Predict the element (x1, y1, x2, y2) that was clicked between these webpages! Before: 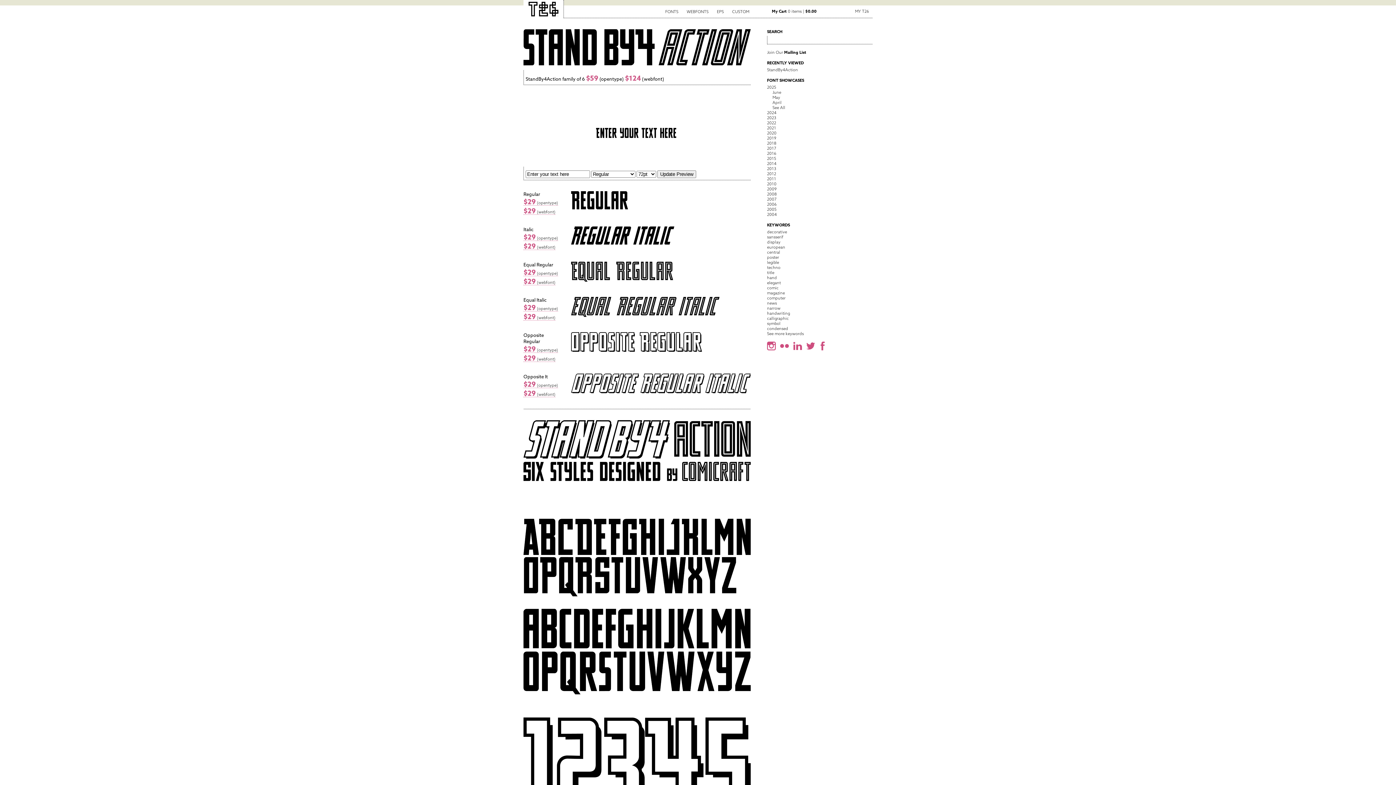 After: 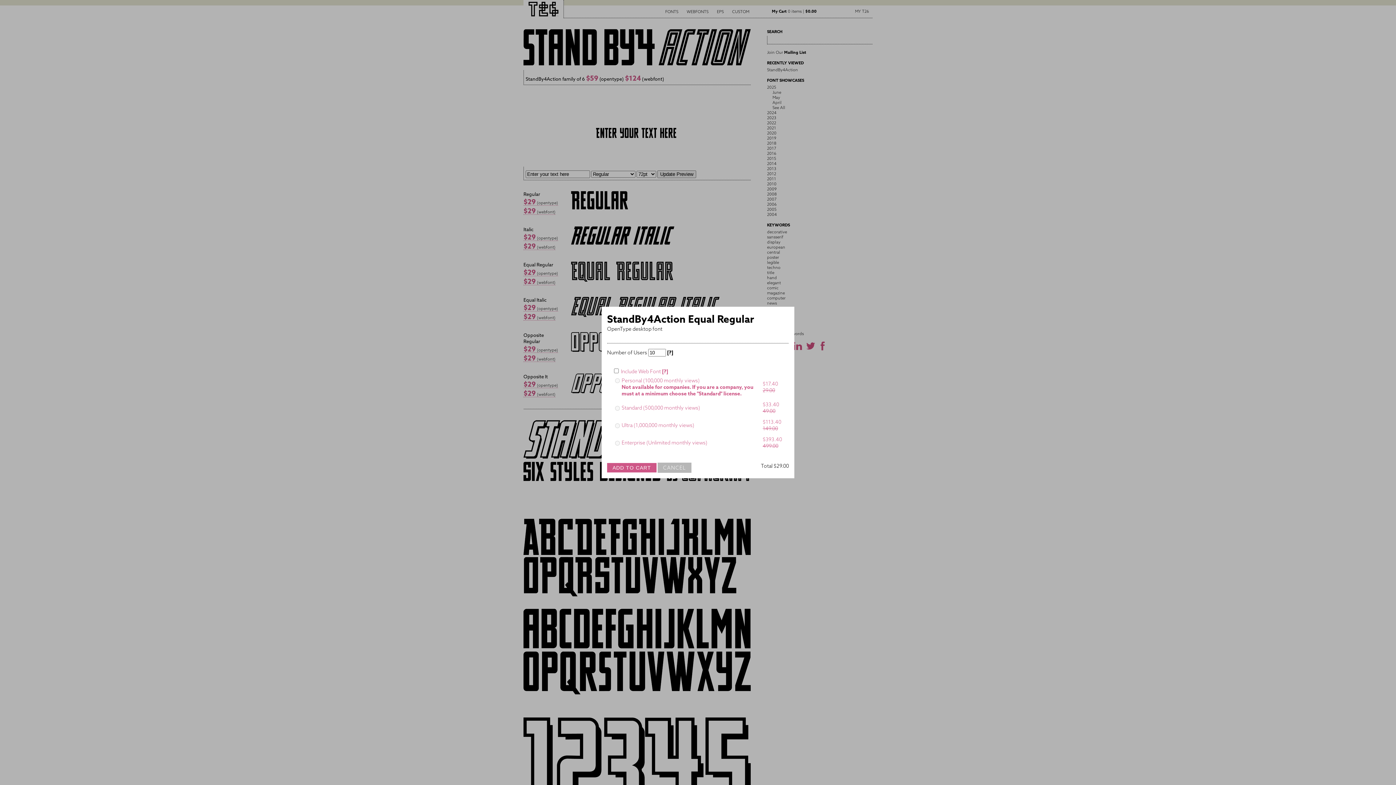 Action: bbox: (523, 270, 558, 276) label: $29 (opentype)